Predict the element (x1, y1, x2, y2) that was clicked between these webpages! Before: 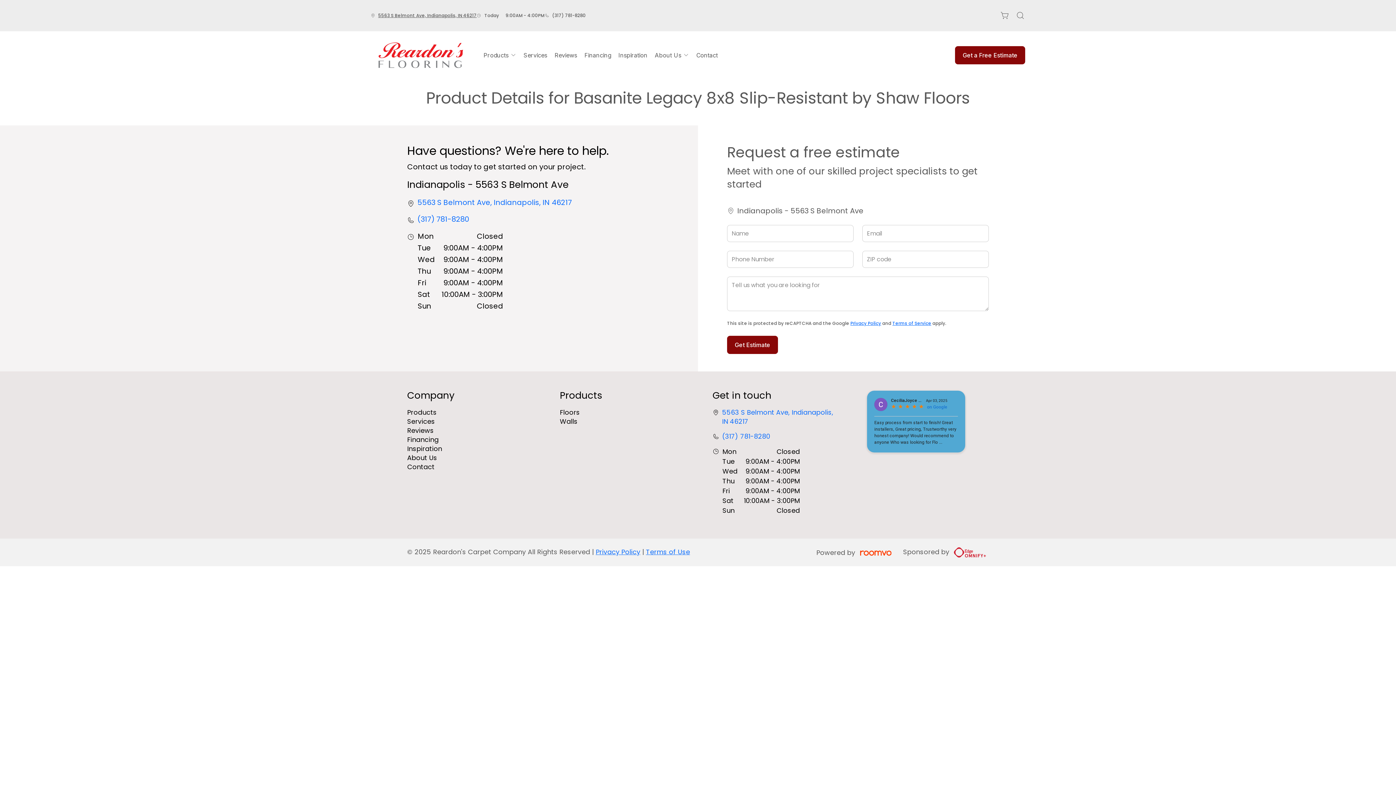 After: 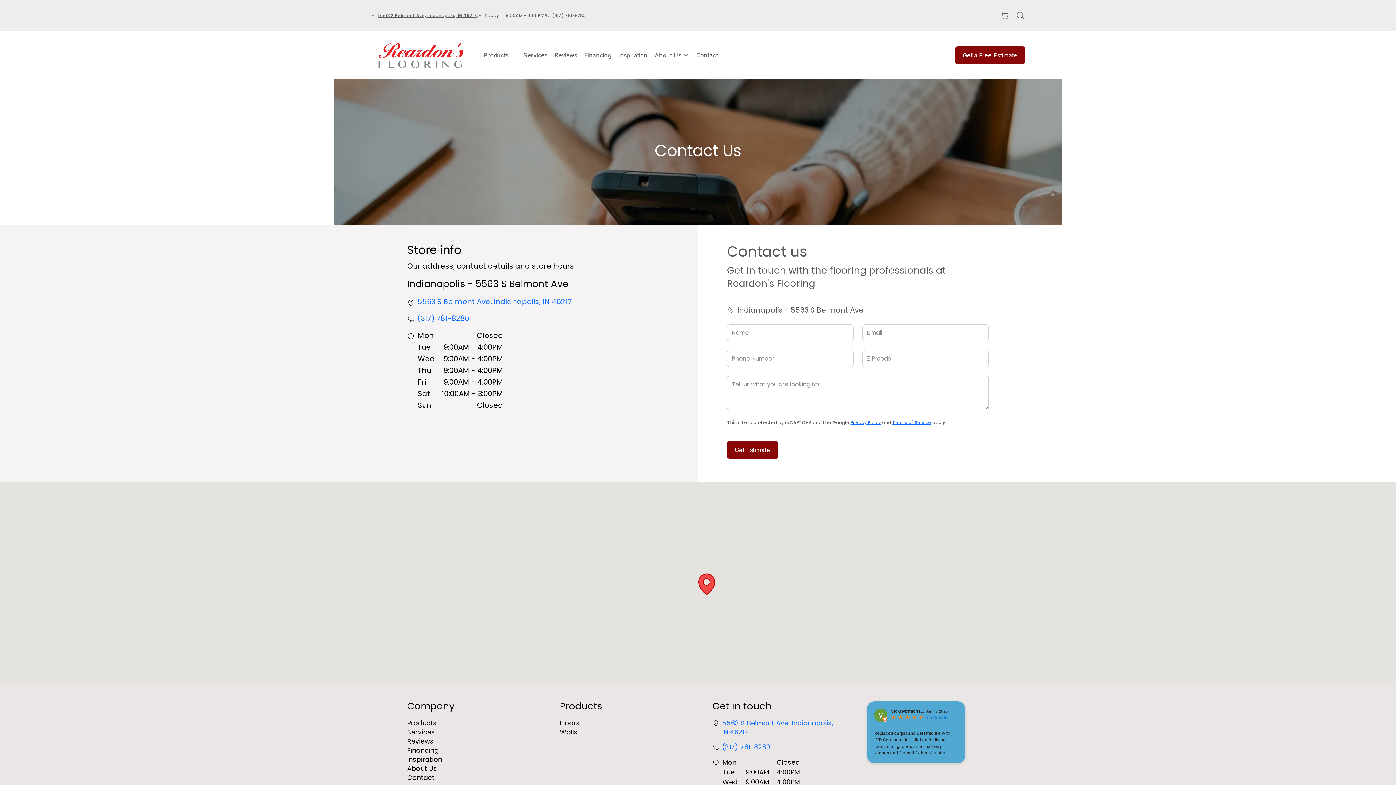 Action: label: Contact bbox: (407, 462, 434, 471)